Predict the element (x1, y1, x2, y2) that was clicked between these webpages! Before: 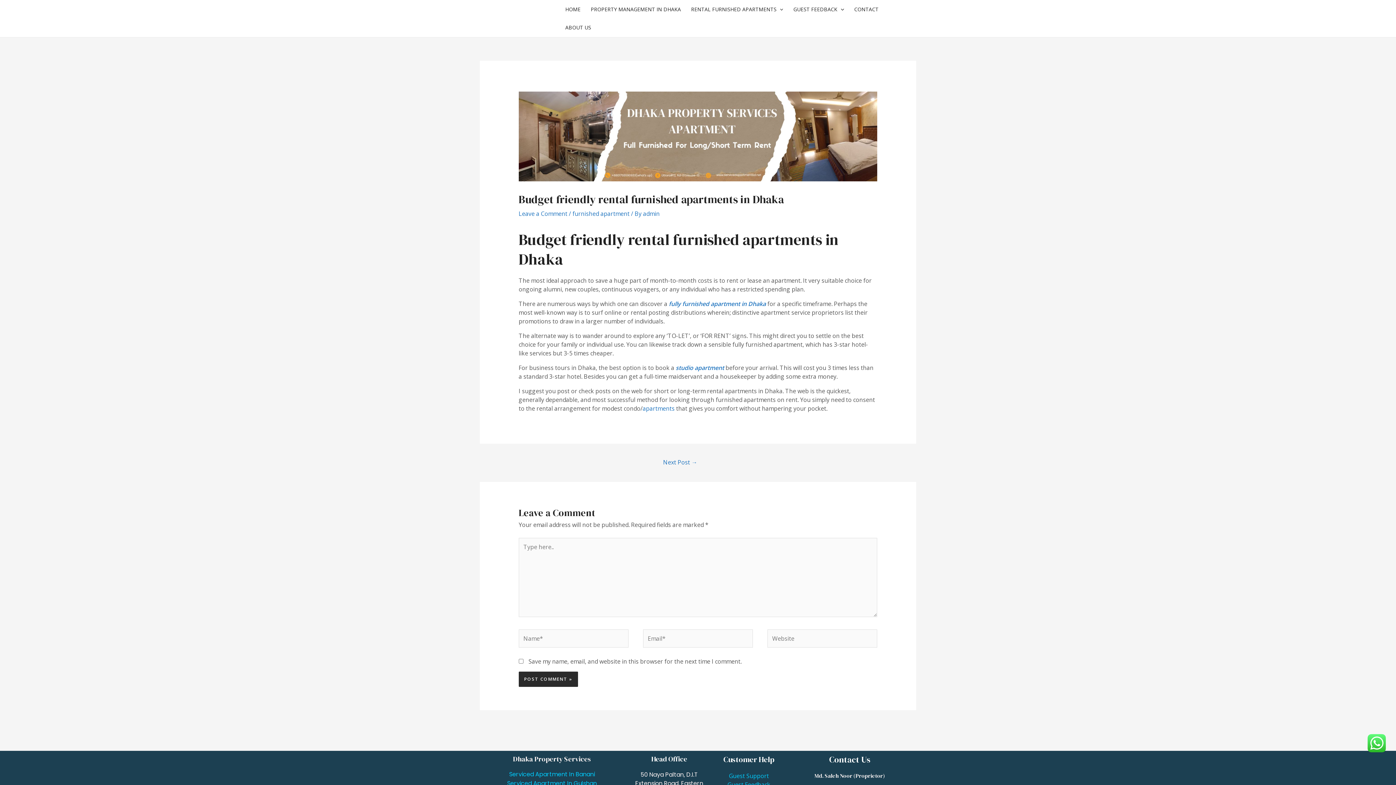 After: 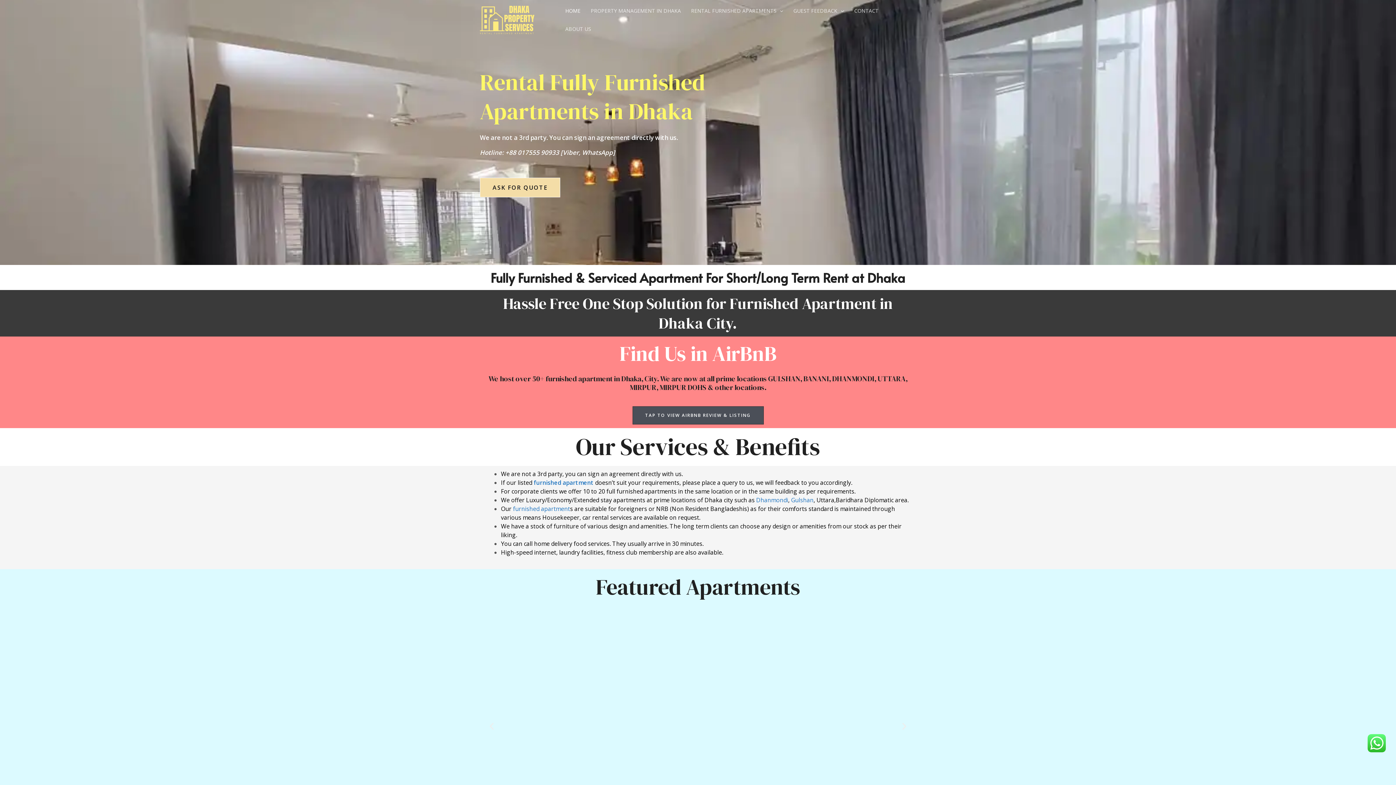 Action: label: Guest Support bbox: (729, 772, 769, 780)